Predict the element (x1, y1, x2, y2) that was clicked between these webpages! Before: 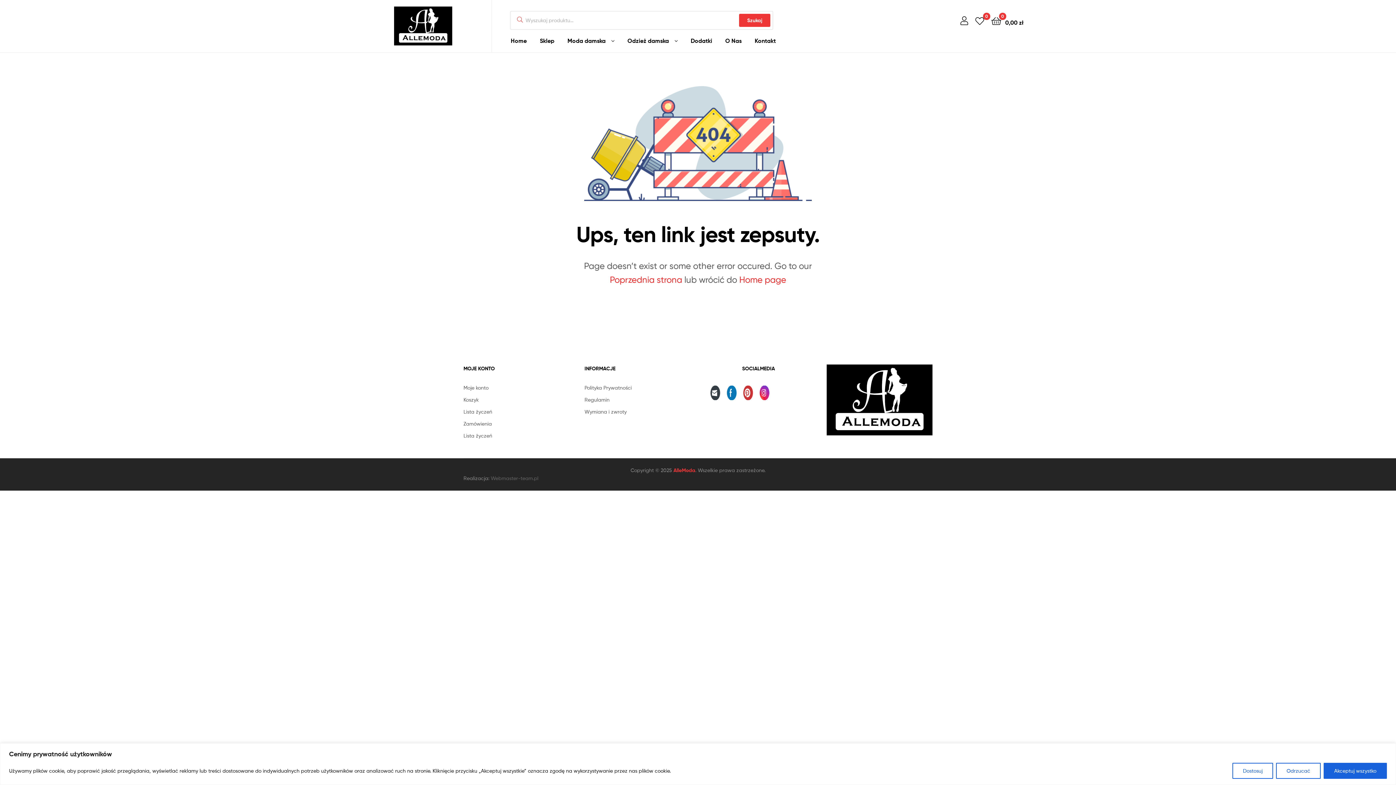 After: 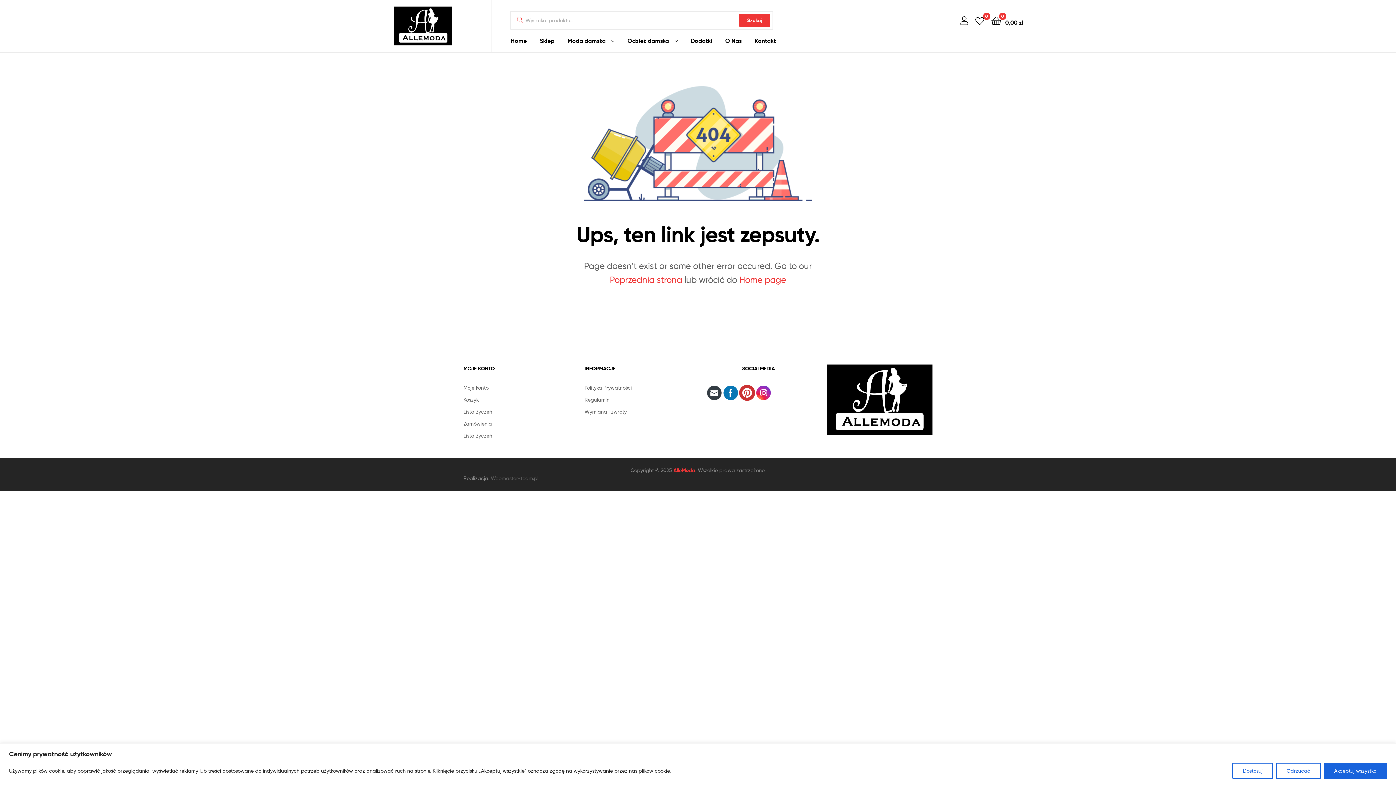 Action: bbox: (740, 386, 754, 400)